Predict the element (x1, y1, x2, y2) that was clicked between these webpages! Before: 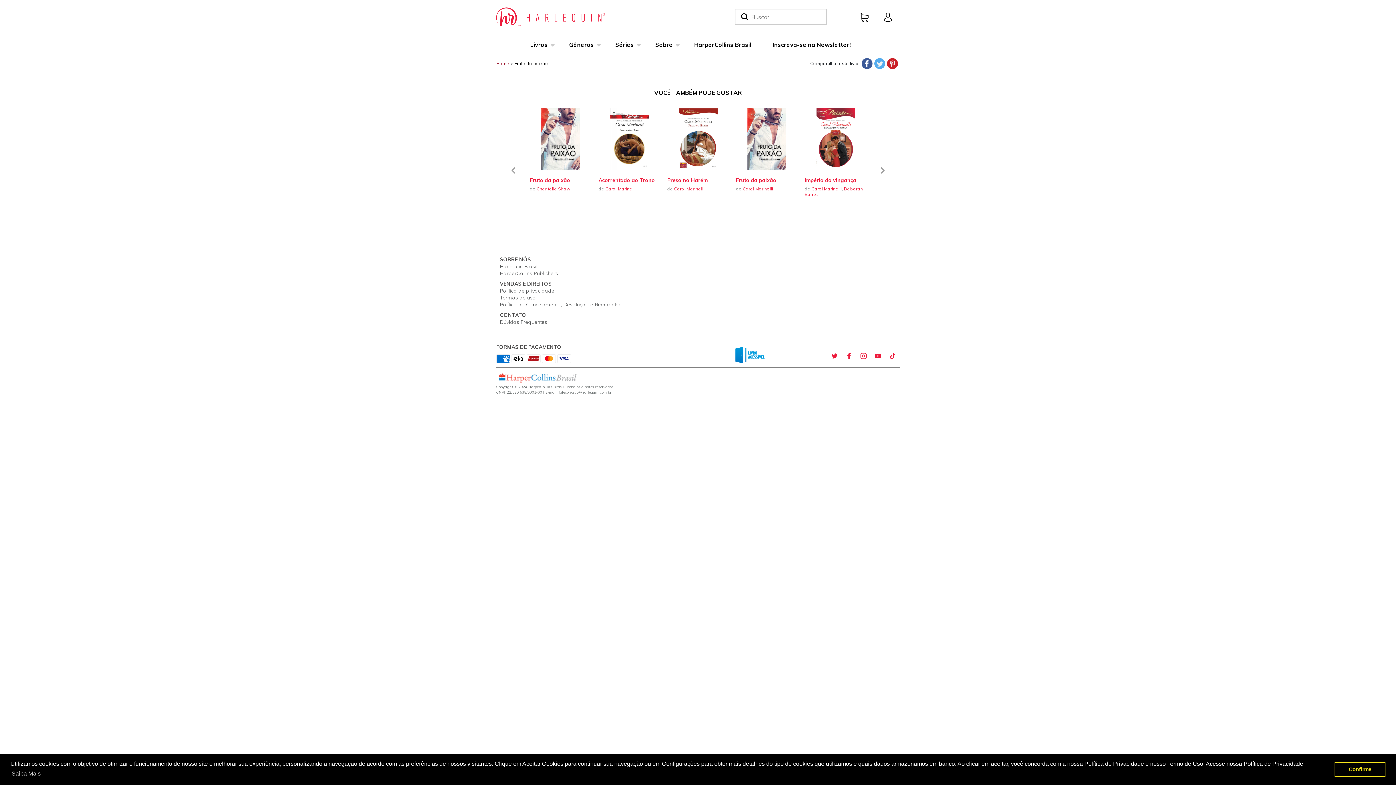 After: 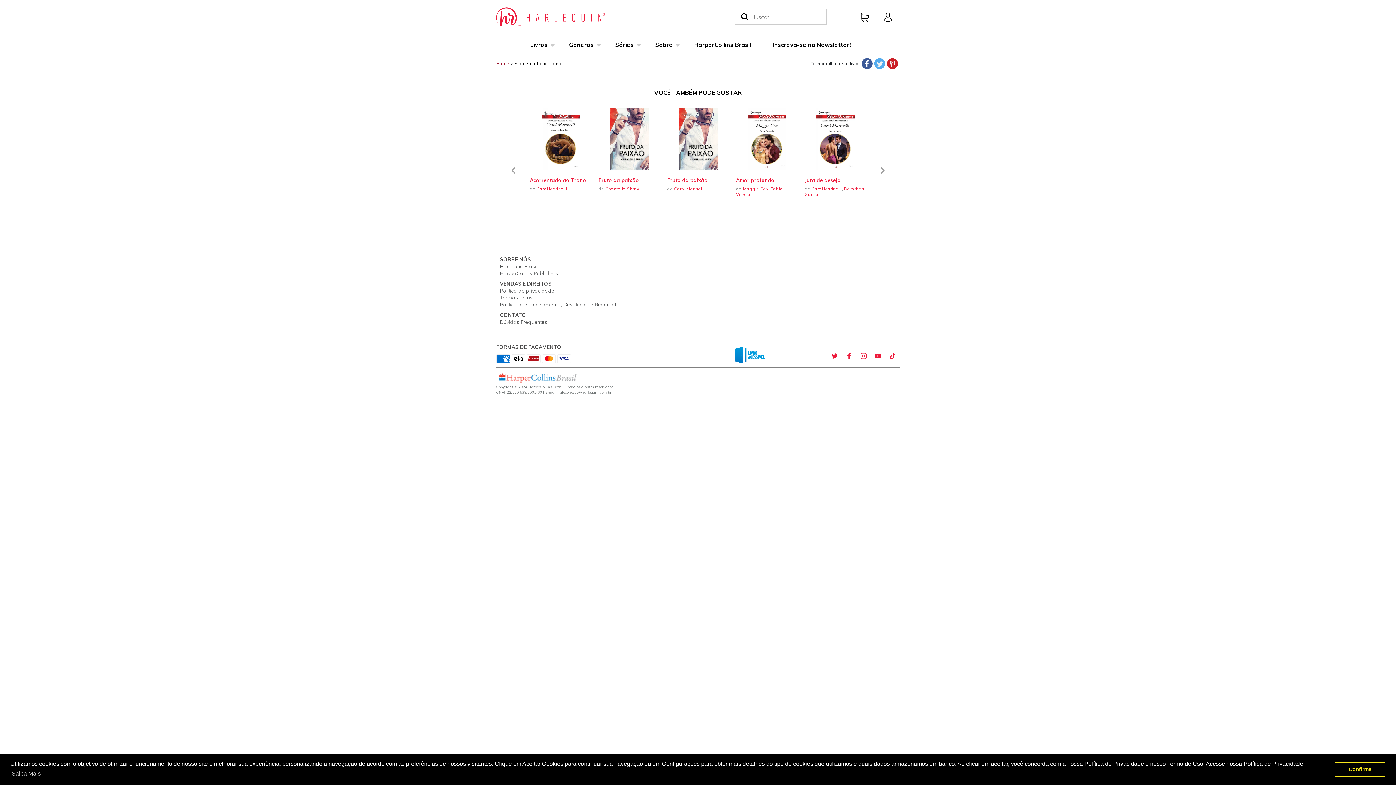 Action: bbox: (598, 108, 660, 169)